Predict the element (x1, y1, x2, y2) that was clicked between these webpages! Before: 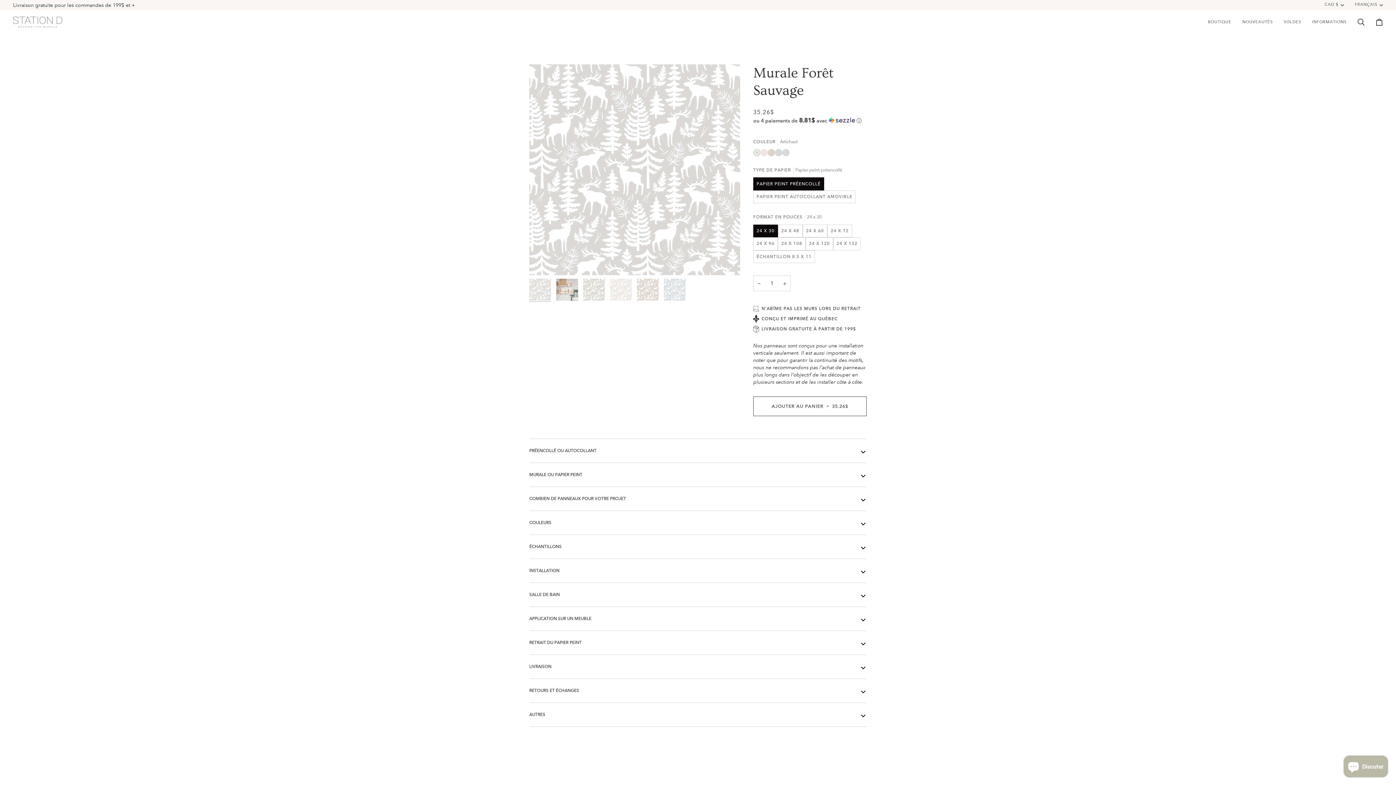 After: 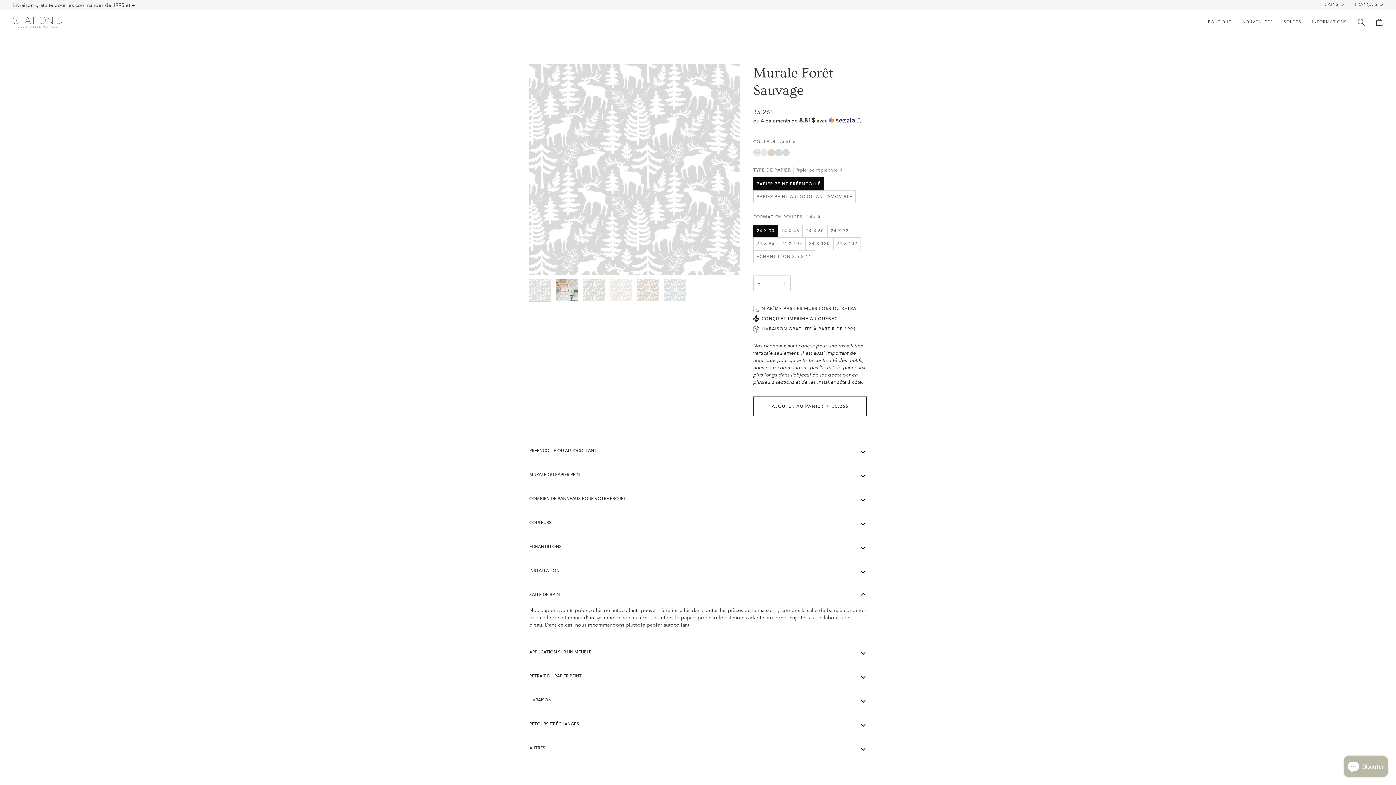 Action: bbox: (529, 583, 866, 607) label: SALLE DE BAIN